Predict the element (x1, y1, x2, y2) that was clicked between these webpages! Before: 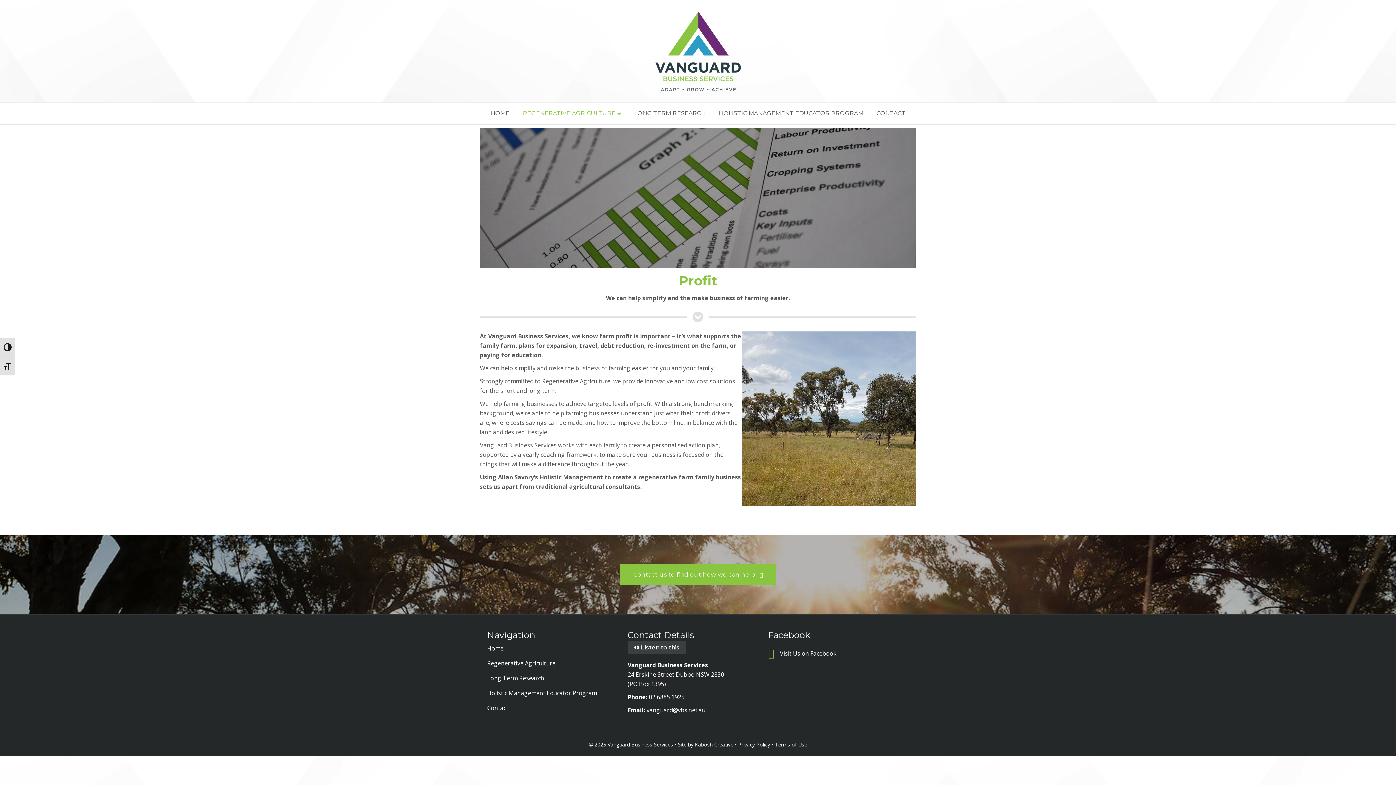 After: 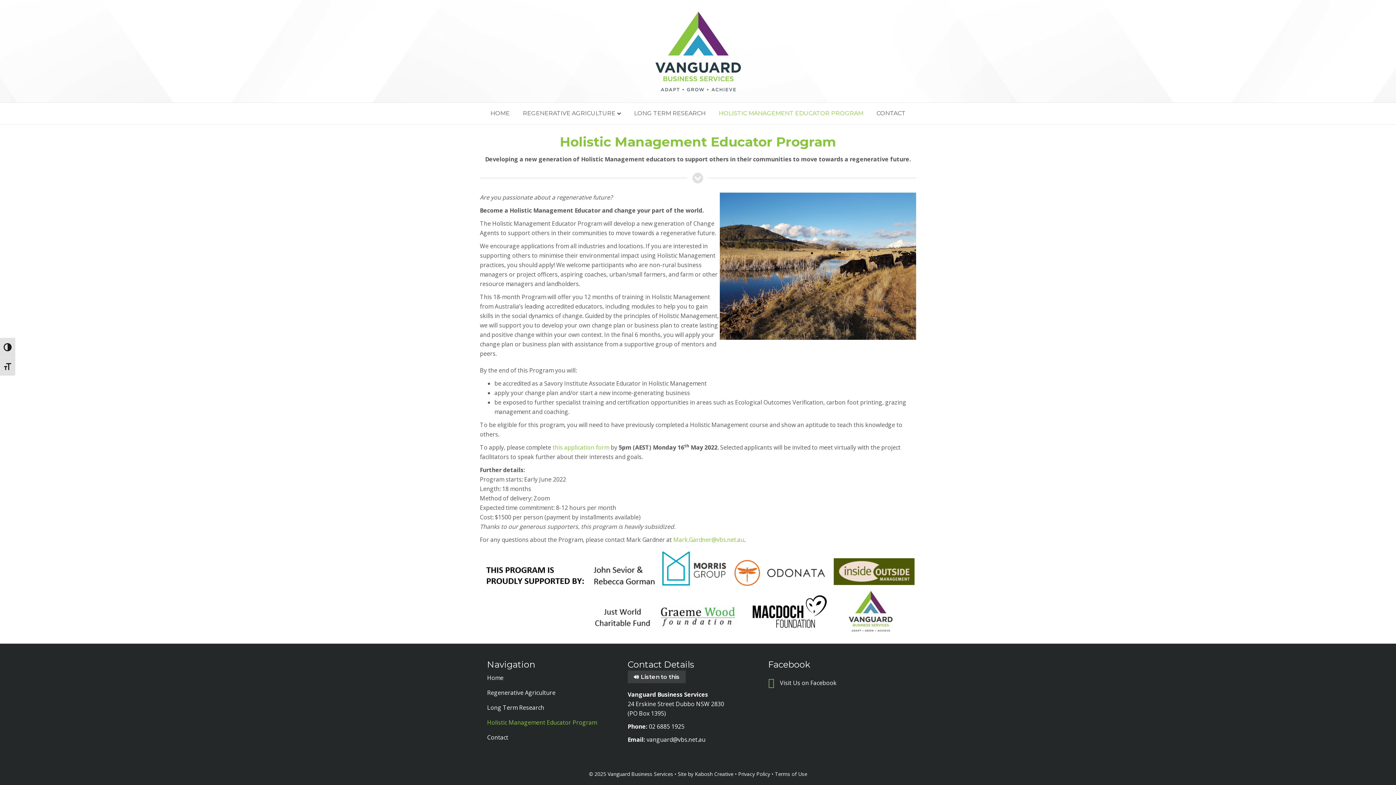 Action: bbox: (713, 104, 869, 122) label: HOLISTIC MANAGEMENT EDUCATOR PROGRAM